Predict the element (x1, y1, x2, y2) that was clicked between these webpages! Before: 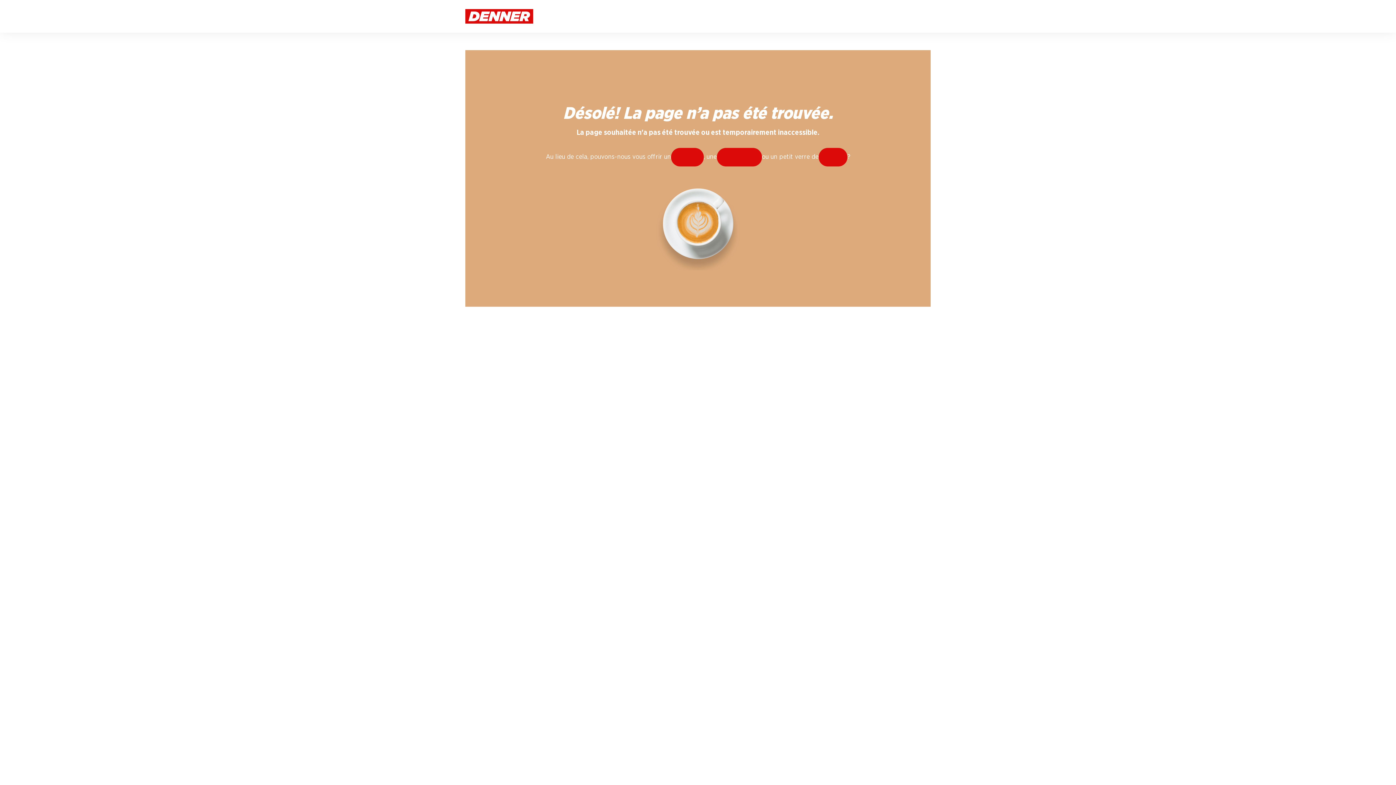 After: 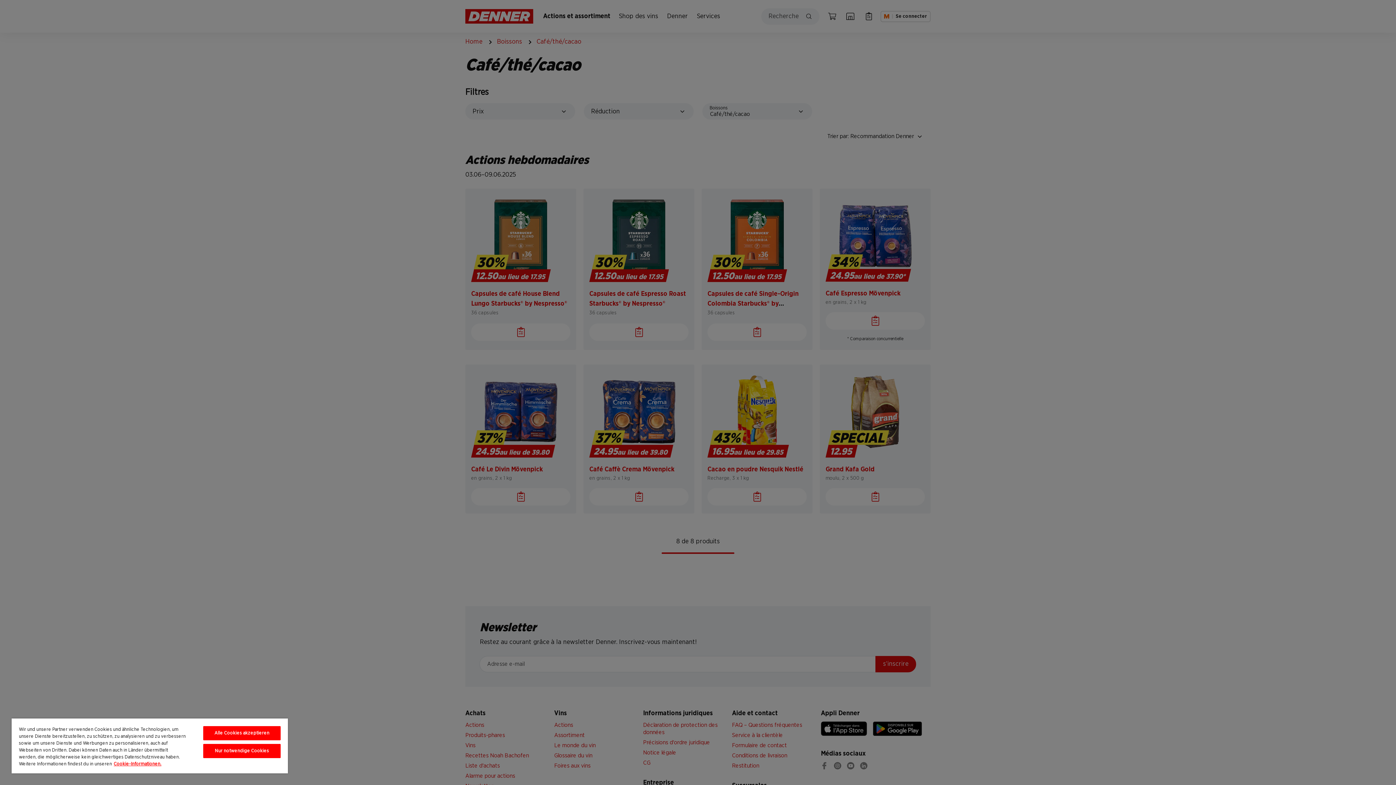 Action: label: café bbox: (671, 148, 703, 166)